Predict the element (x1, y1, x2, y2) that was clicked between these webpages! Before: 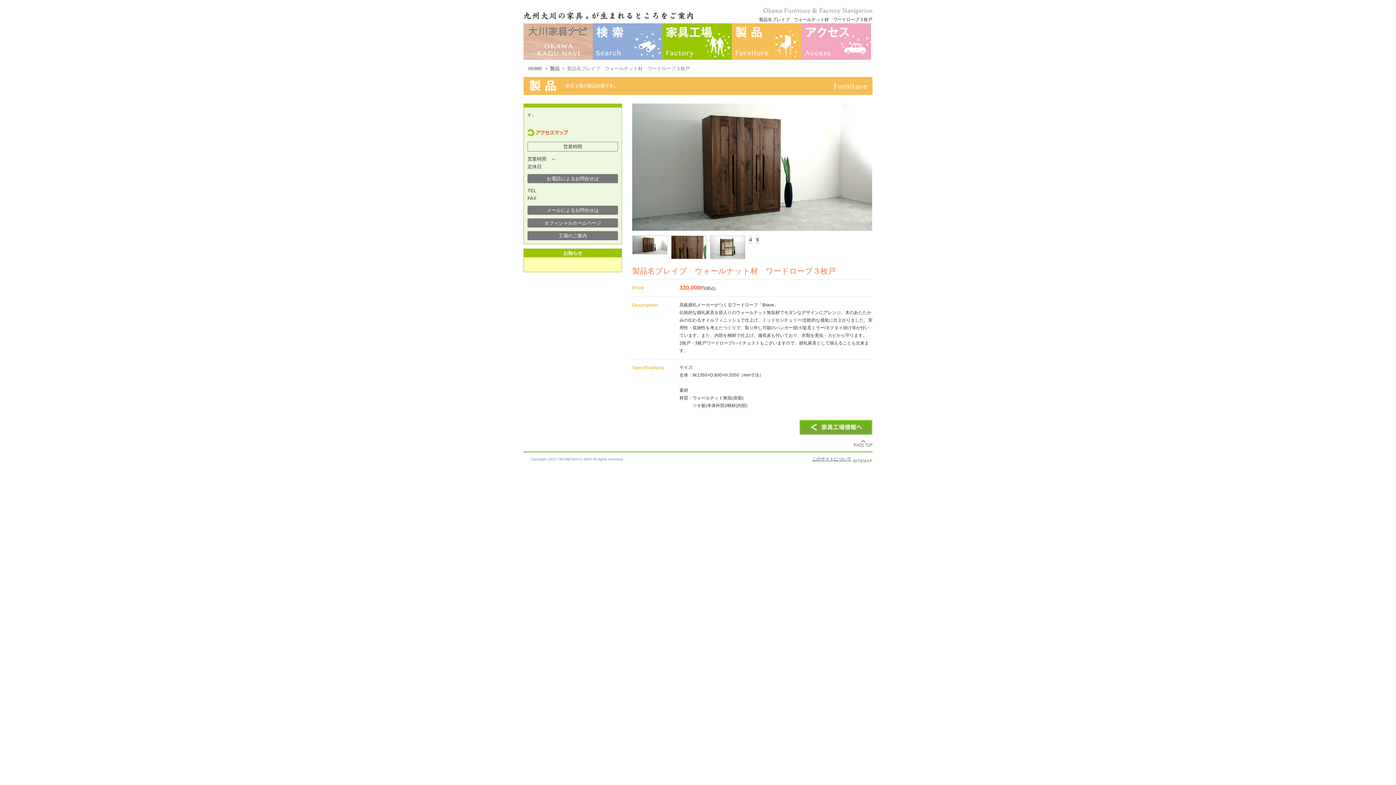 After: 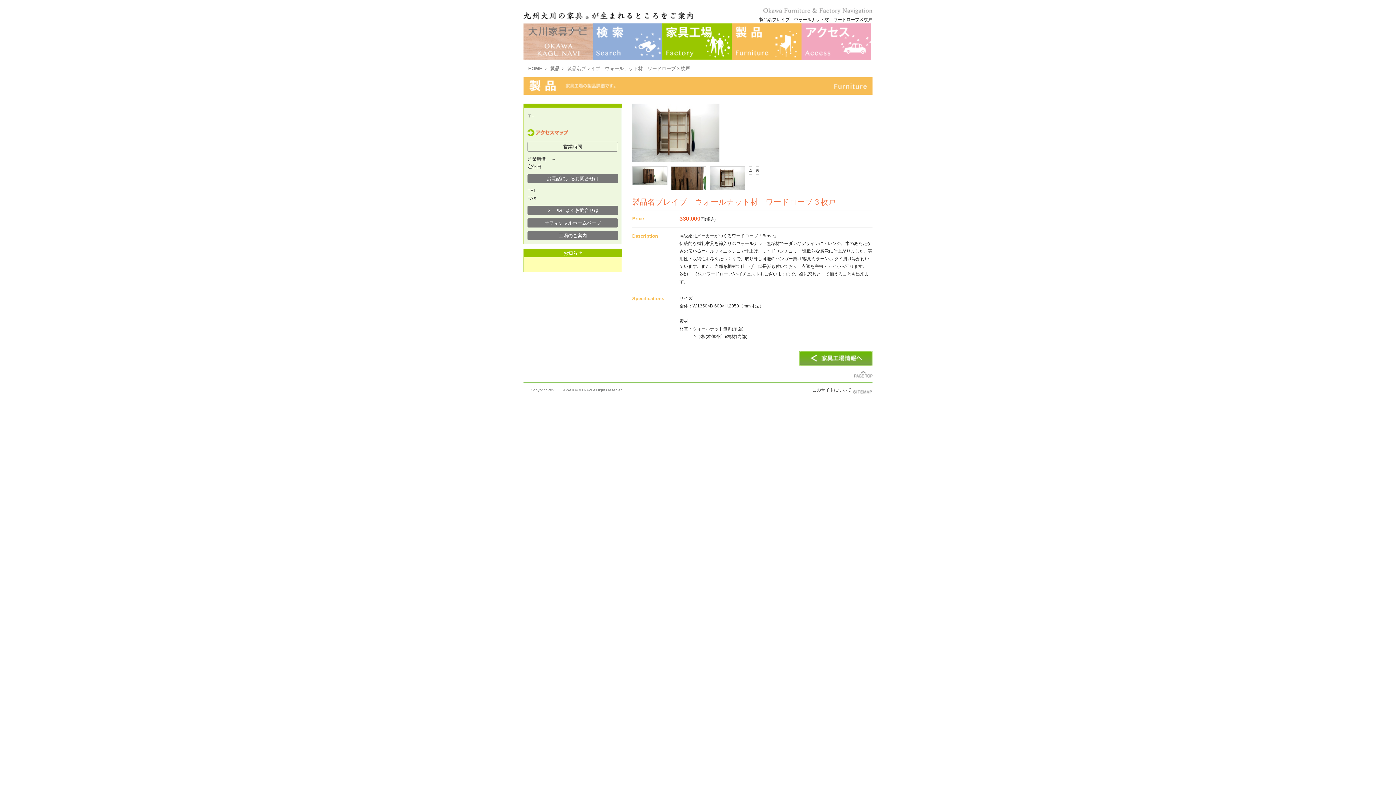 Action: bbox: (710, 235, 745, 259)